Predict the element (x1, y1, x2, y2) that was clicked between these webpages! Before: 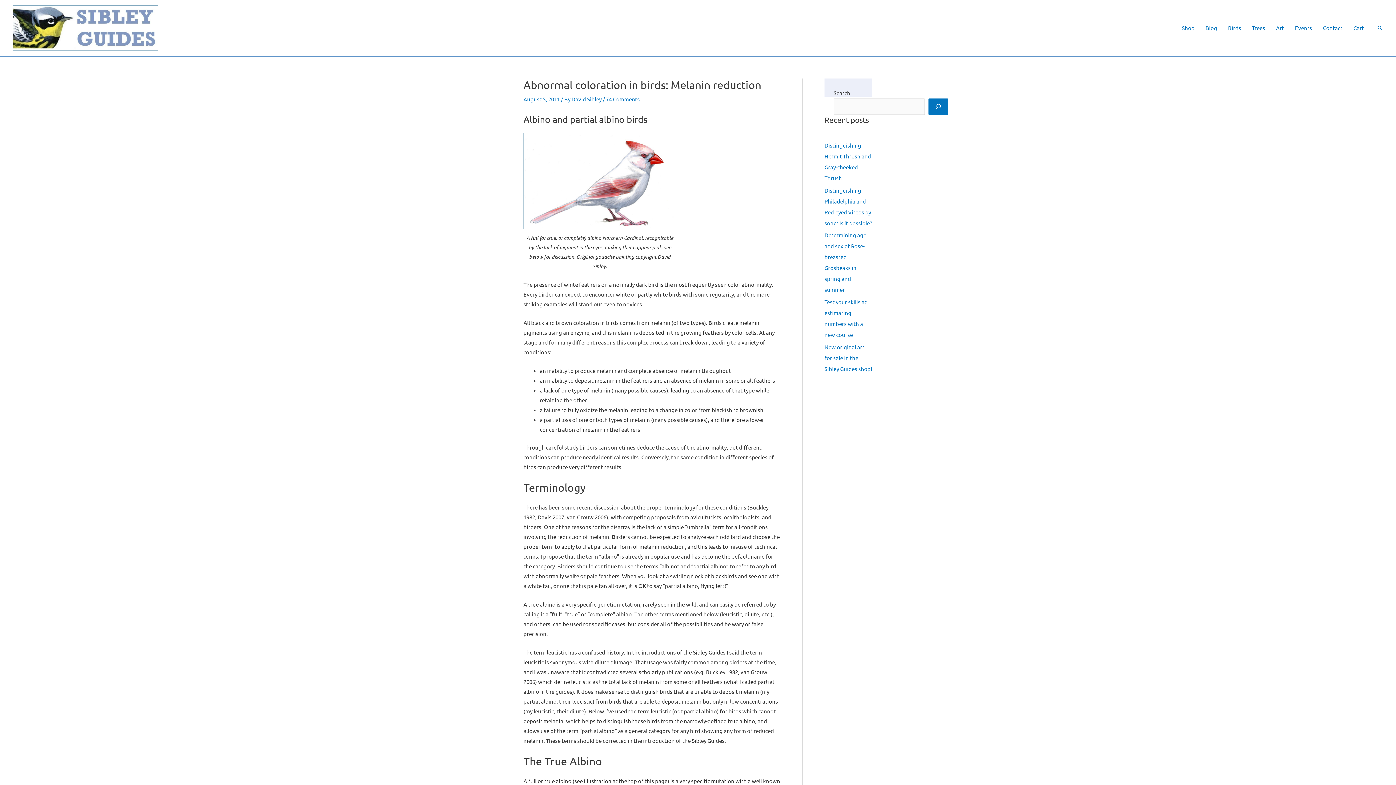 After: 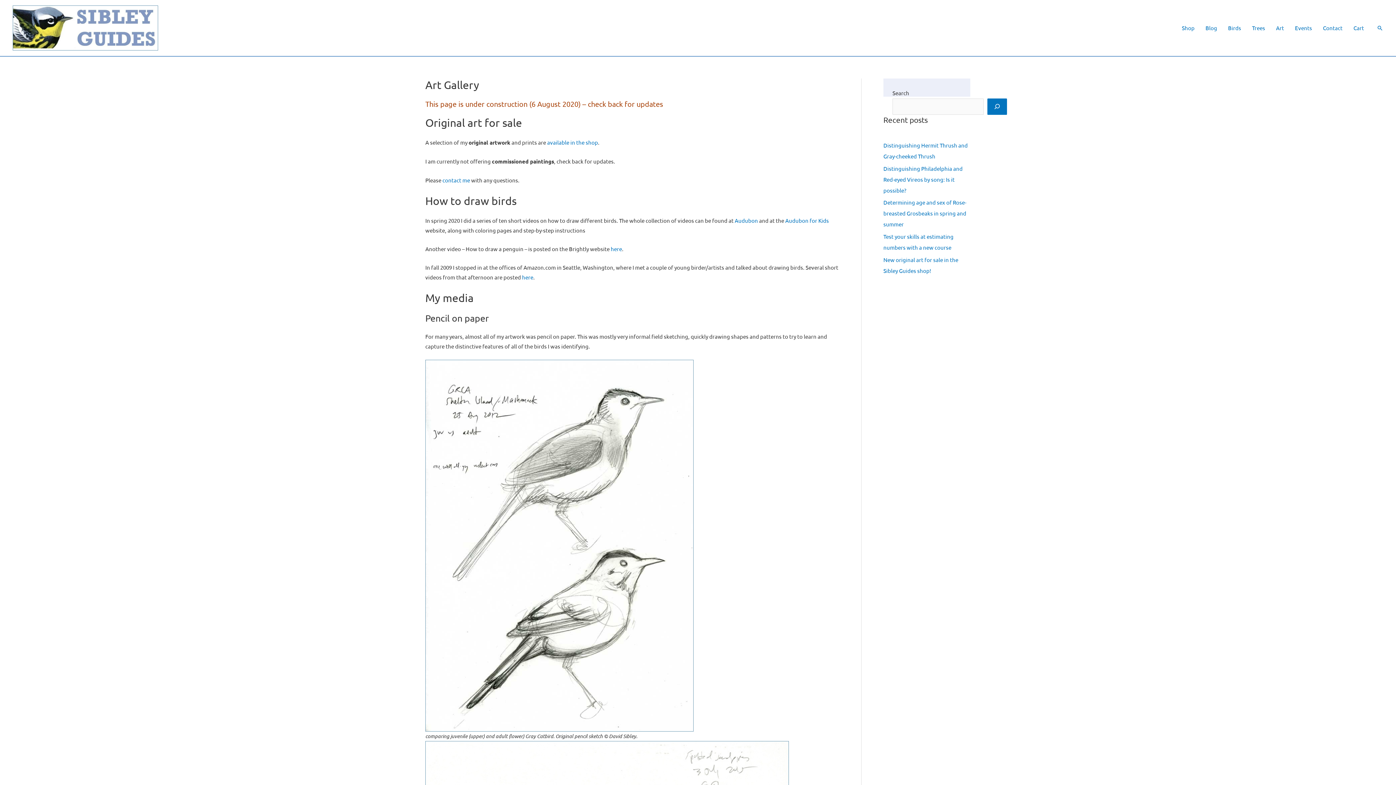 Action: bbox: (1270, 15, 1289, 40) label: Art